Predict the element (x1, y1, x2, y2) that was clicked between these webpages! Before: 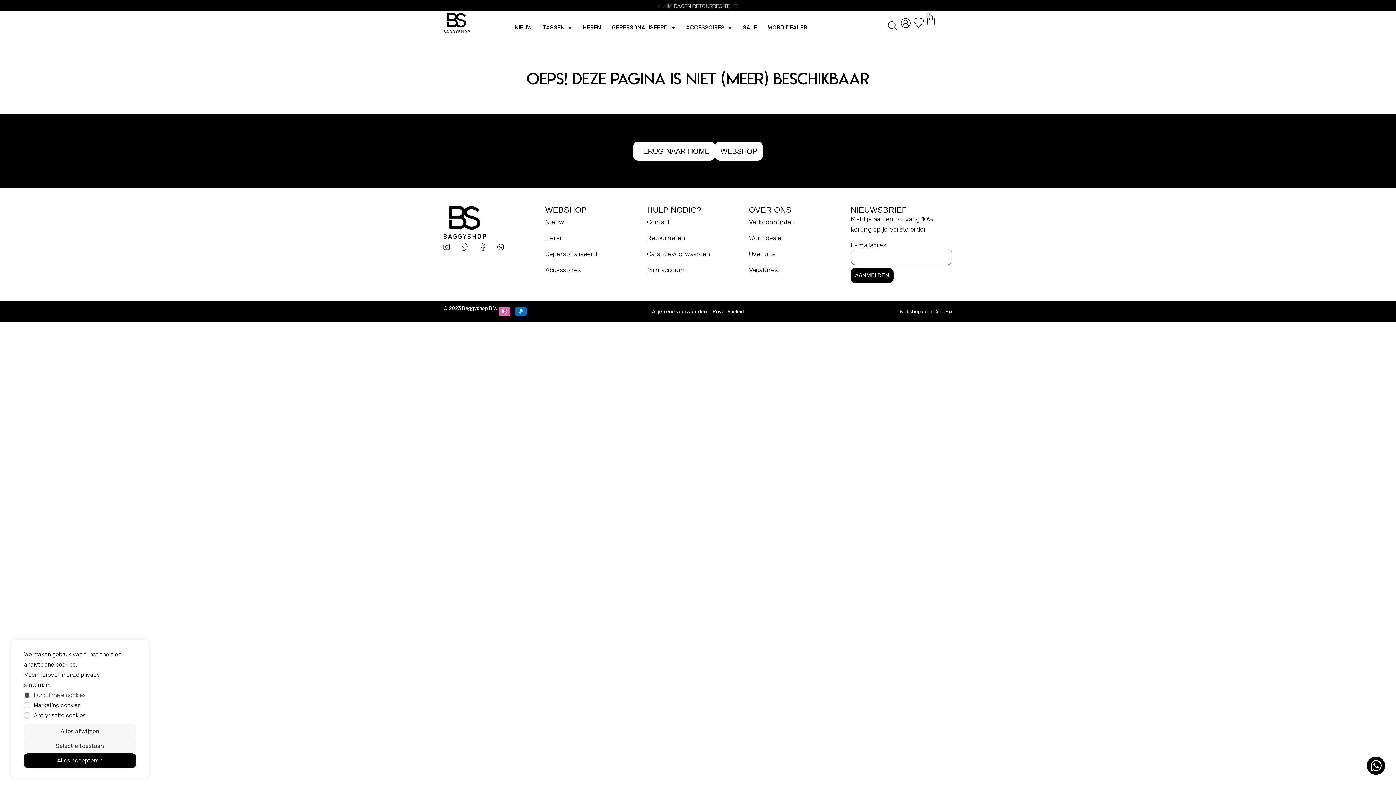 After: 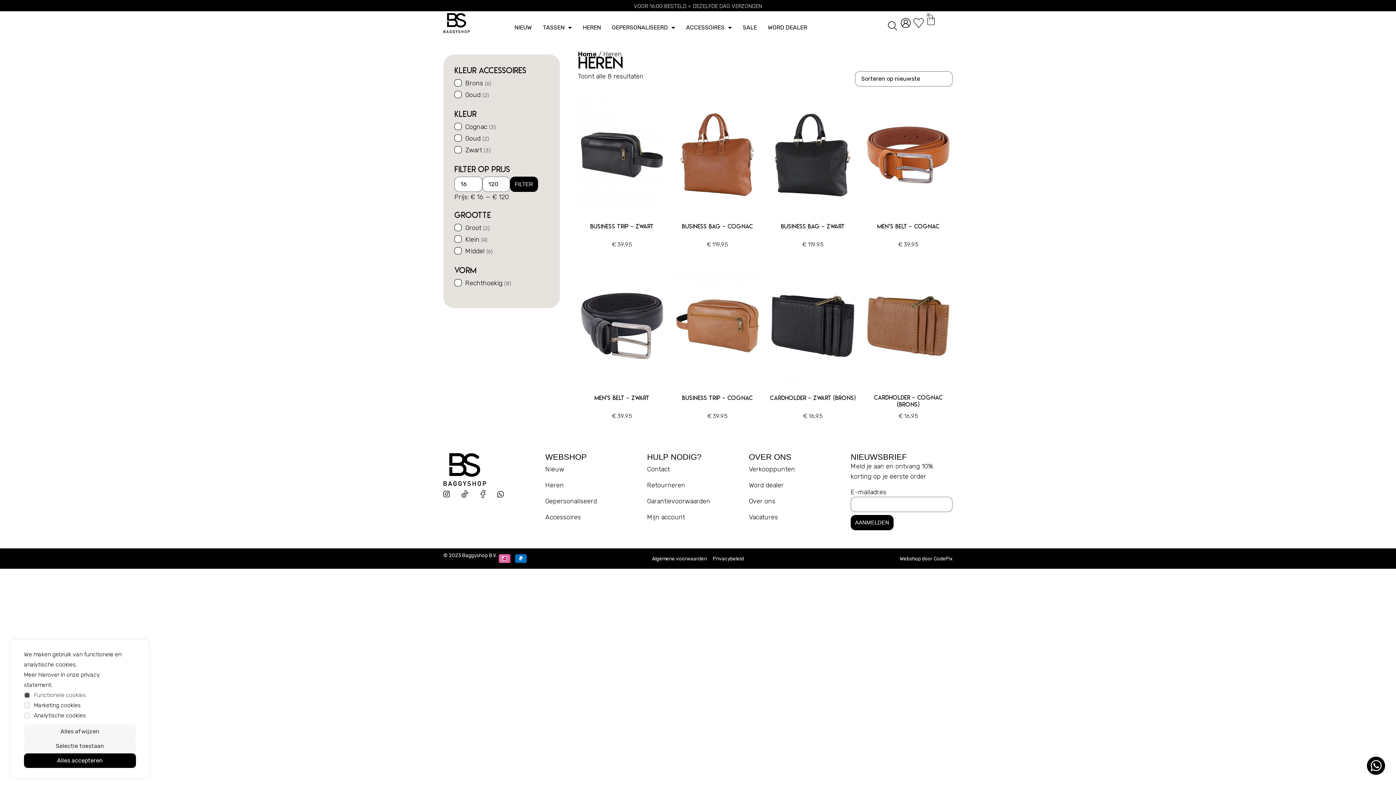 Action: label: HEREN bbox: (577, 13, 606, 41)